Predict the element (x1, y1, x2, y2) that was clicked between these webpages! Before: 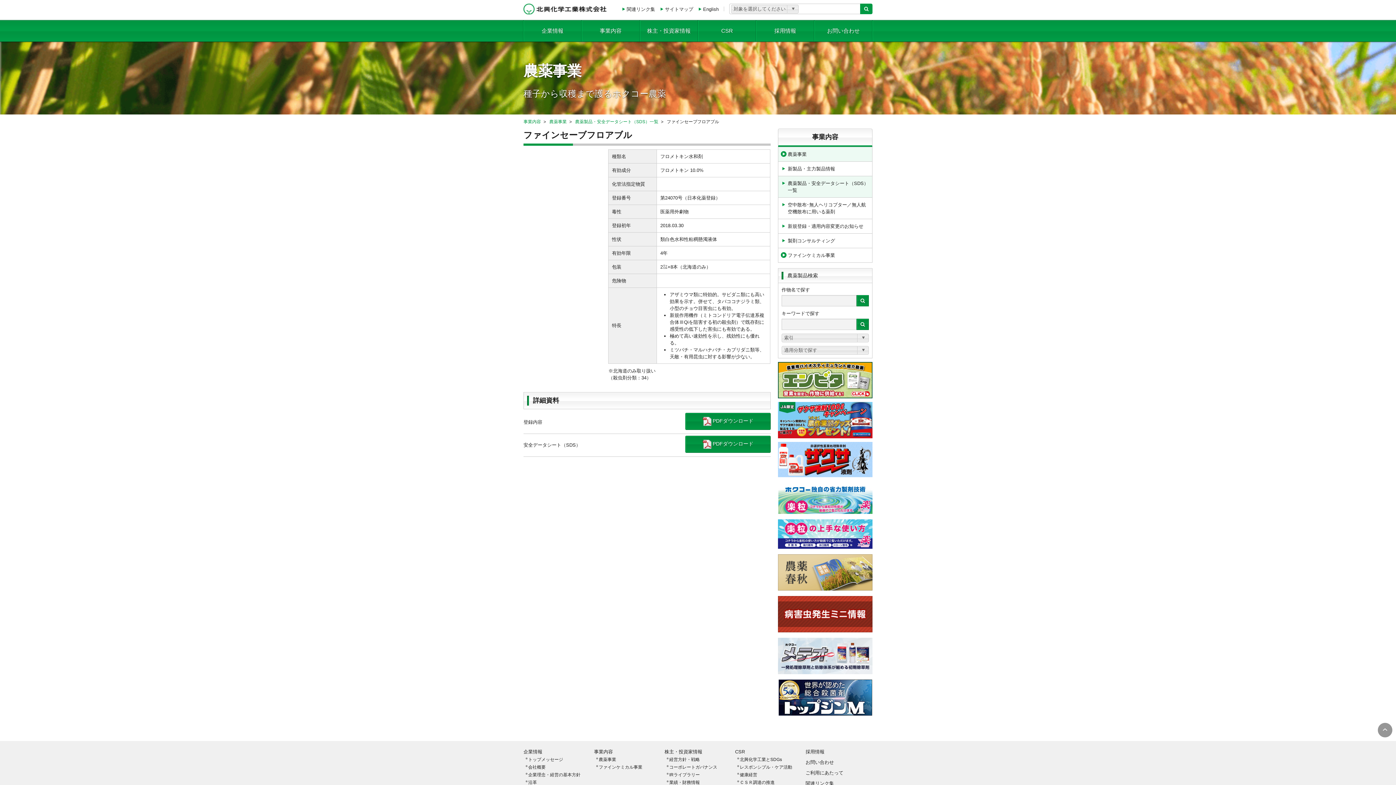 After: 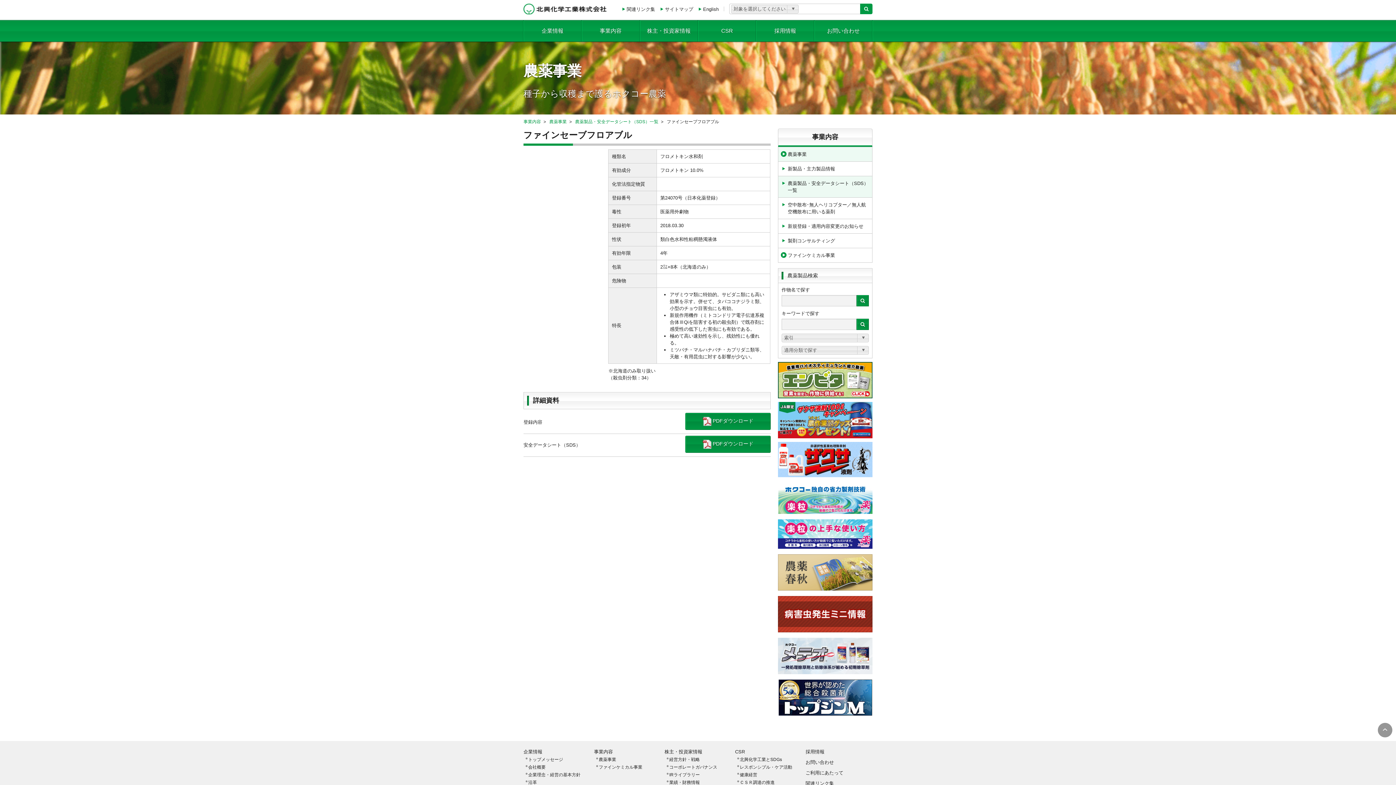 Action: bbox: (778, 402, 872, 438)